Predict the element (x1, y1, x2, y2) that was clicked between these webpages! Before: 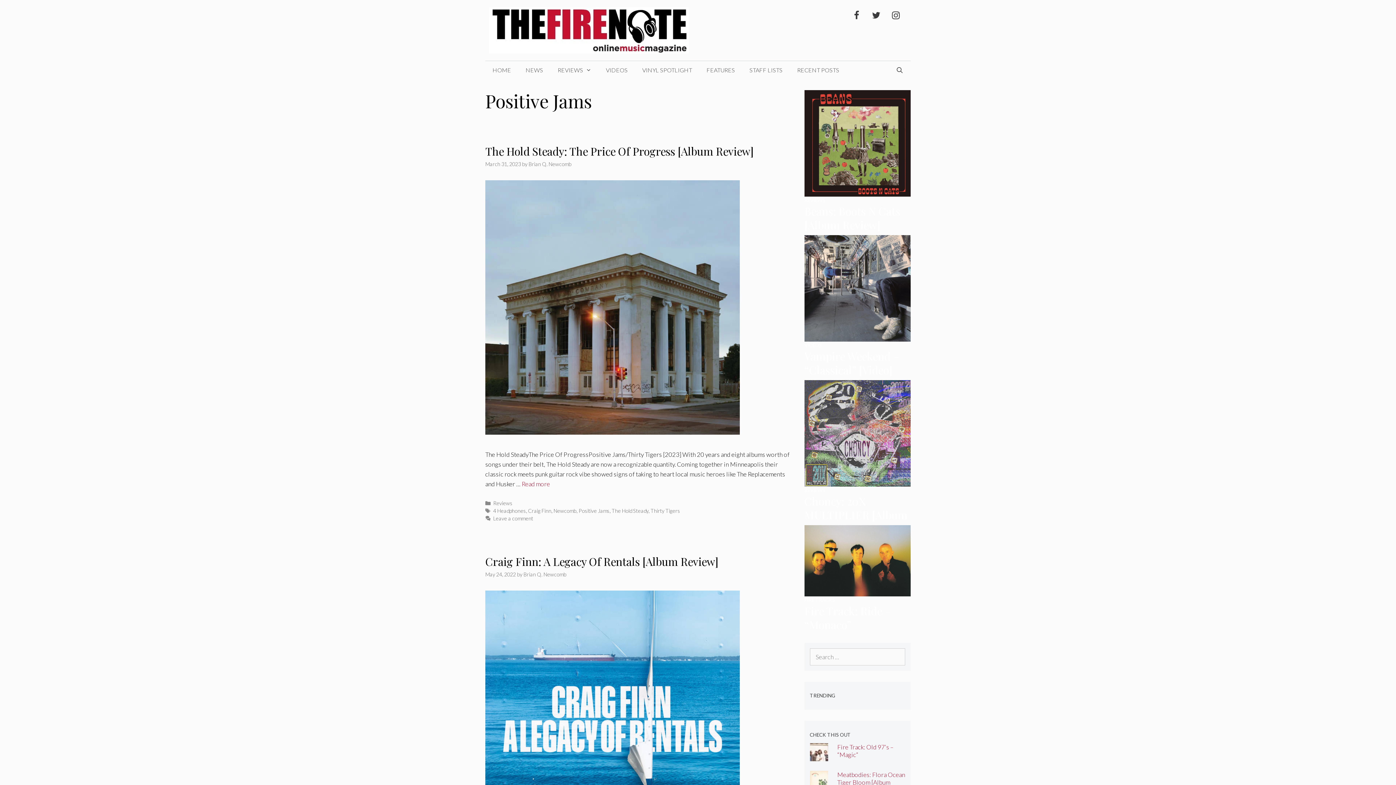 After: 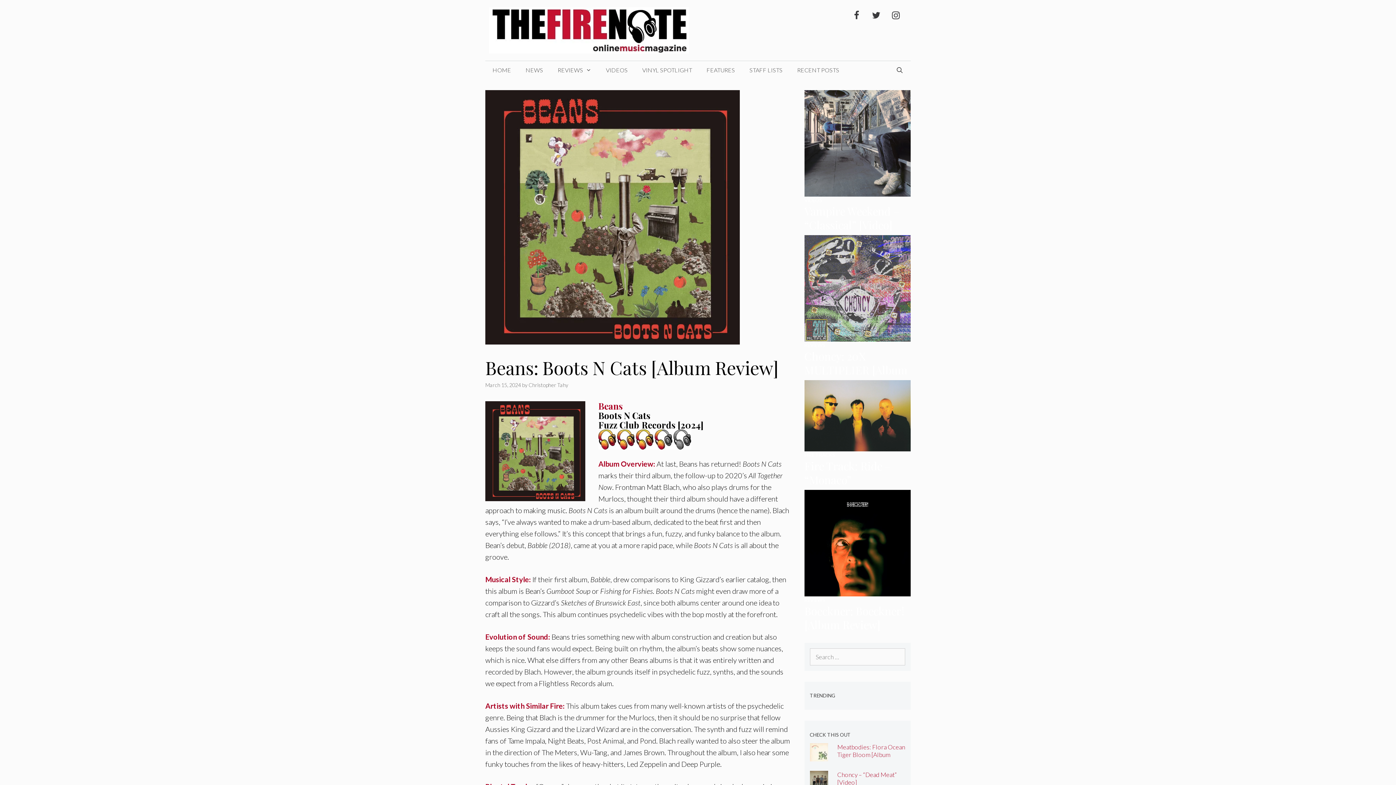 Action: bbox: (804, 187, 910, 195)